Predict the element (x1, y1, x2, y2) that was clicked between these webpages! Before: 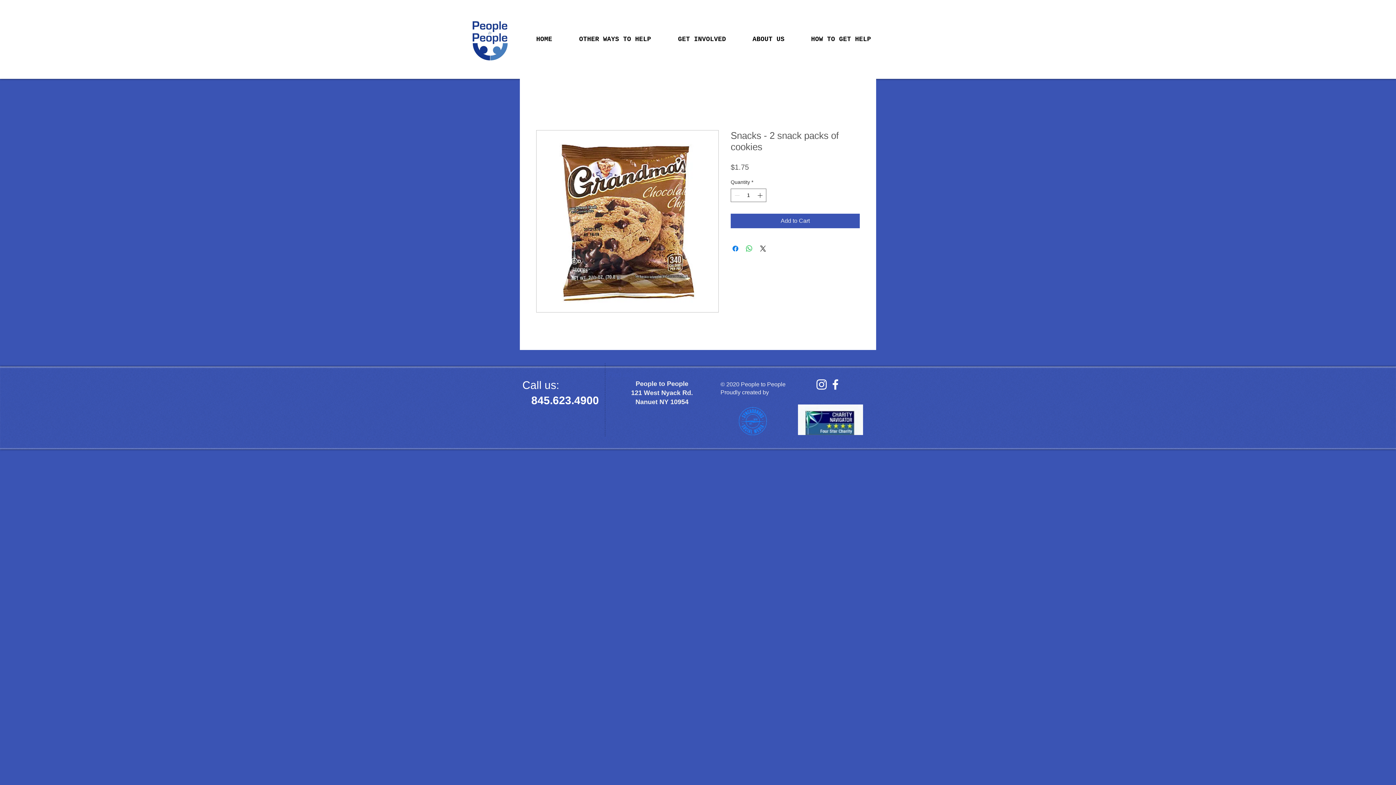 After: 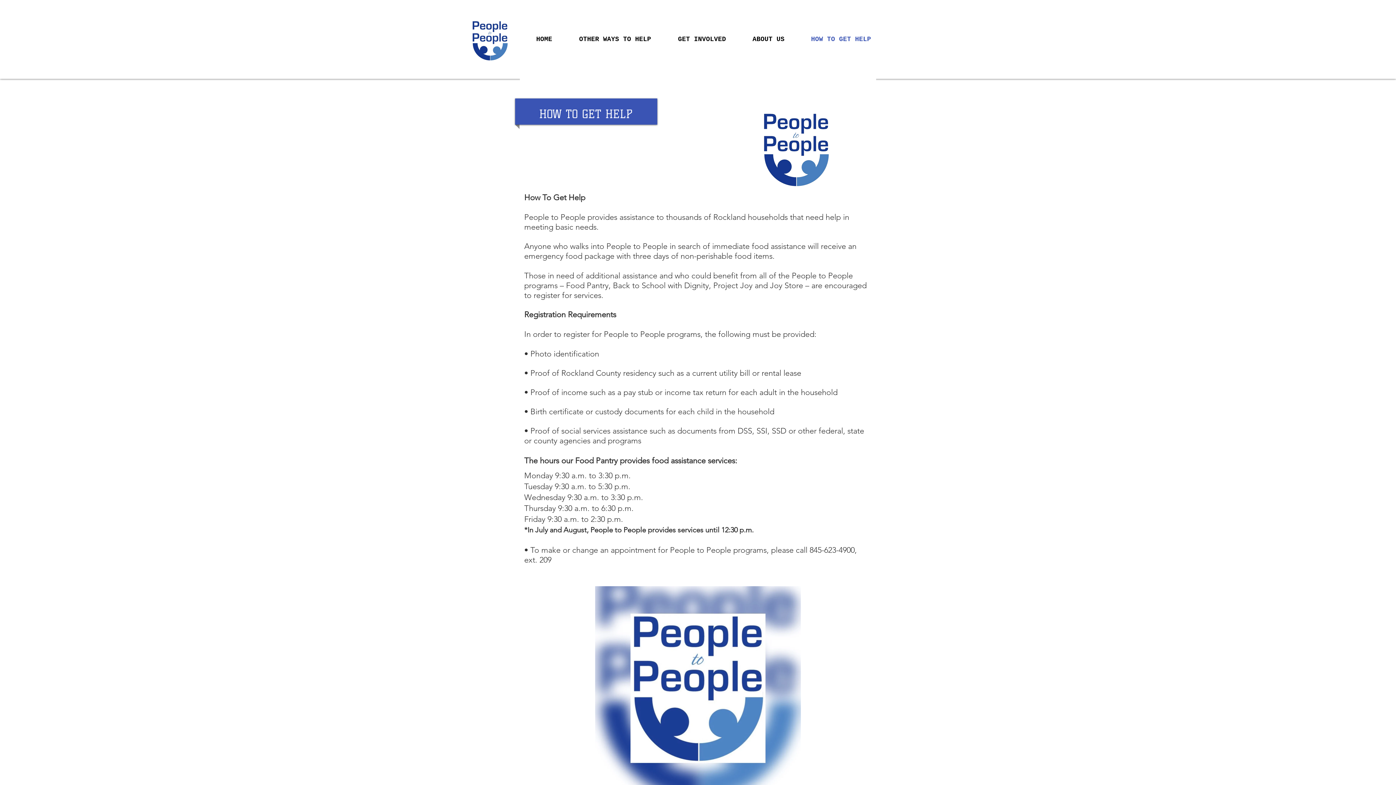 Action: label: HOW TO GET HELP bbox: (790, 34, 876, 44)